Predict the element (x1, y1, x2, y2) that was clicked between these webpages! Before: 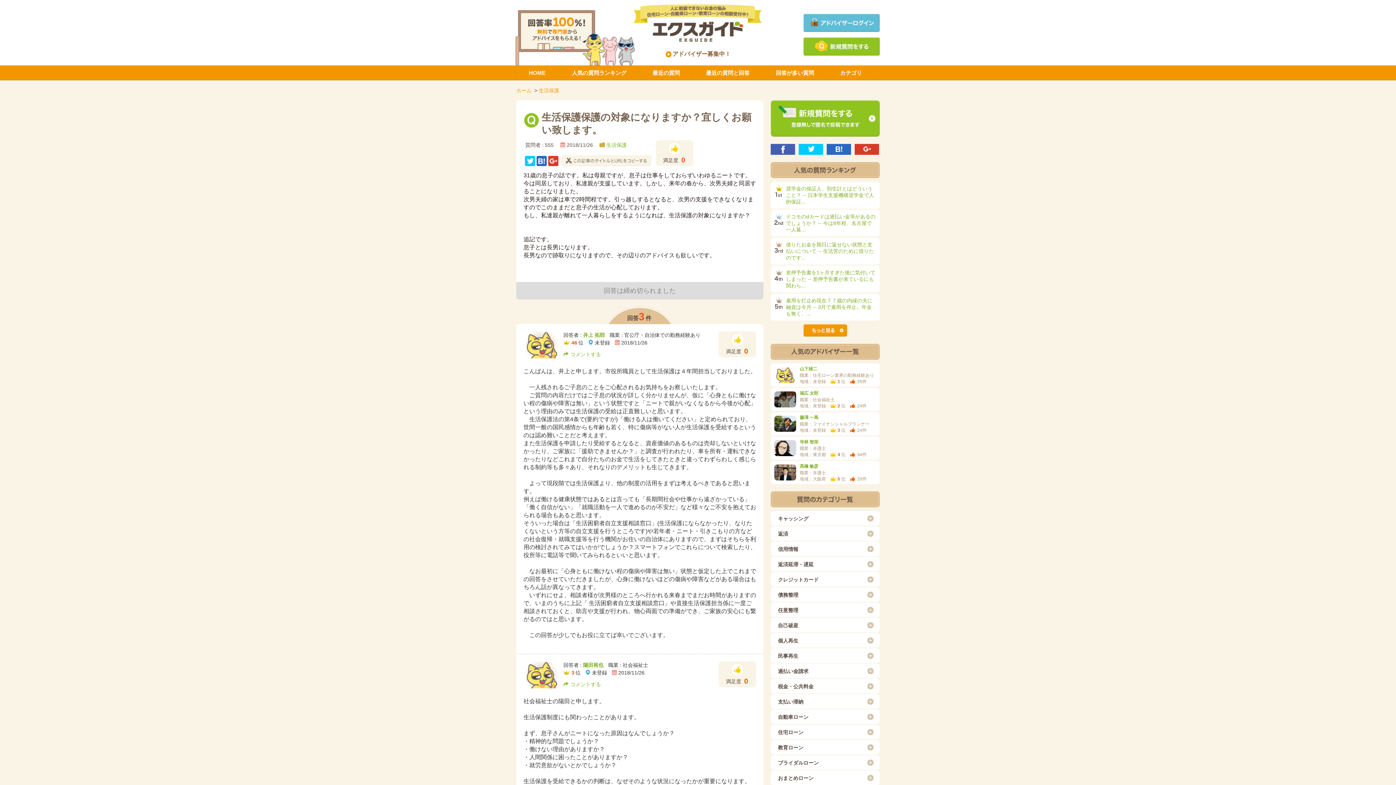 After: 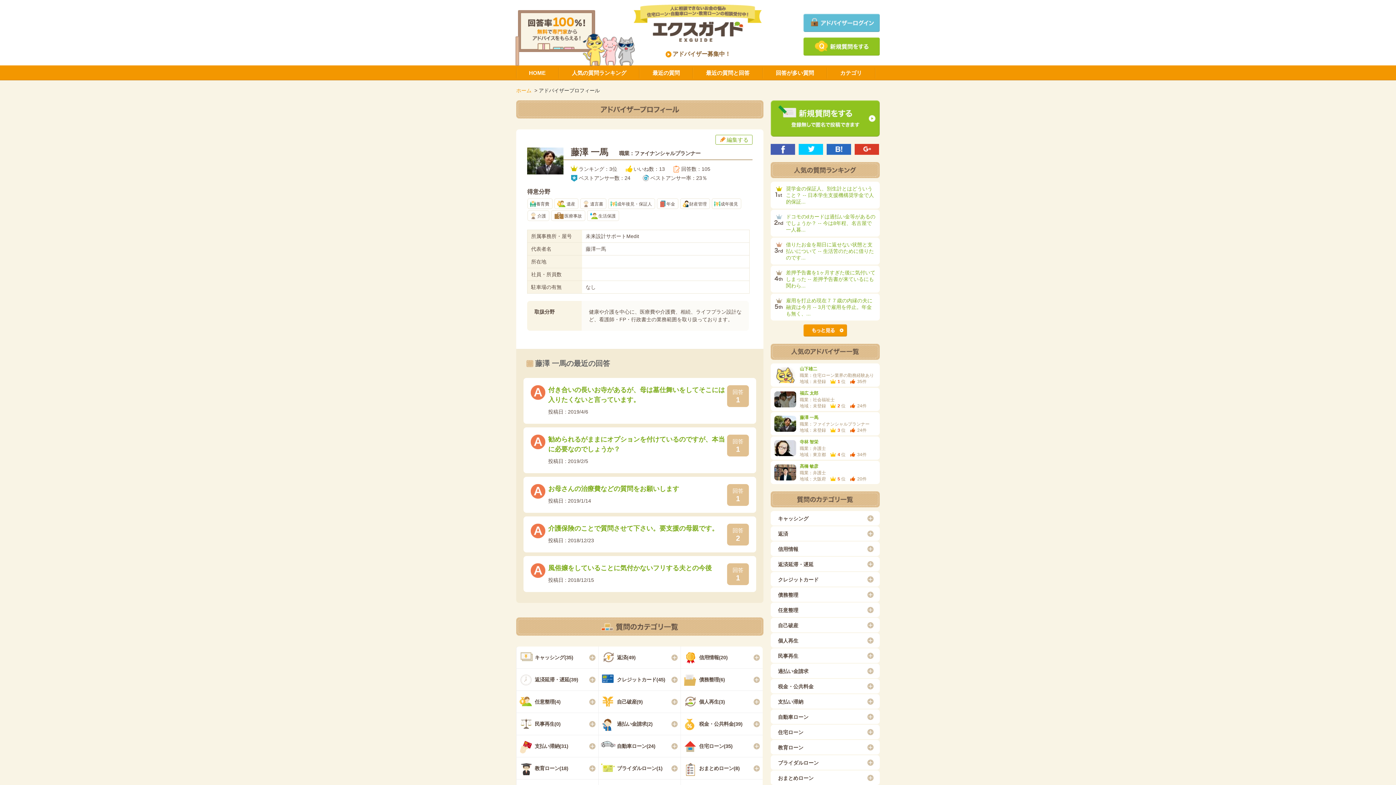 Action: label: 藤澤 一馬

ファイナンシャルプランナー
未登録
3位
24件 bbox: (800, 414, 871, 433)